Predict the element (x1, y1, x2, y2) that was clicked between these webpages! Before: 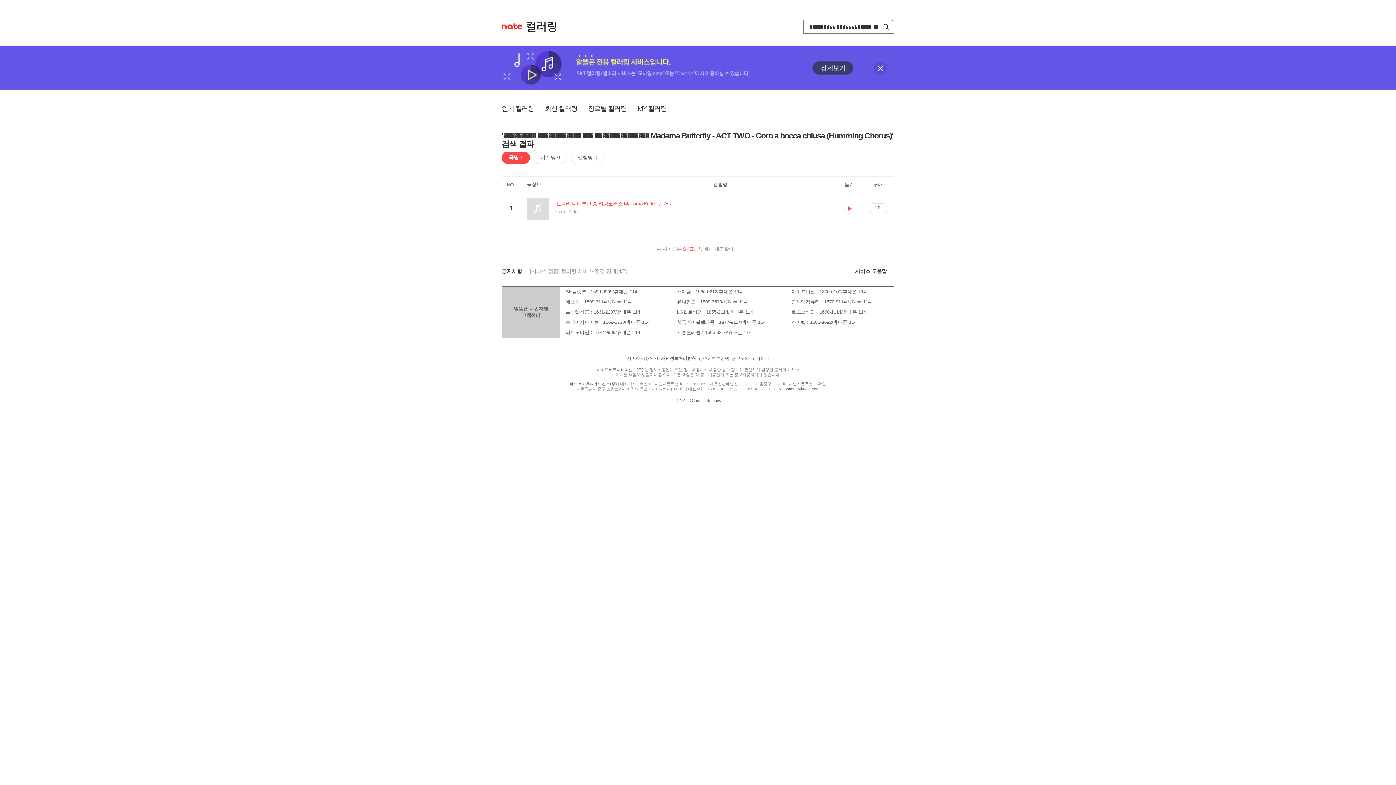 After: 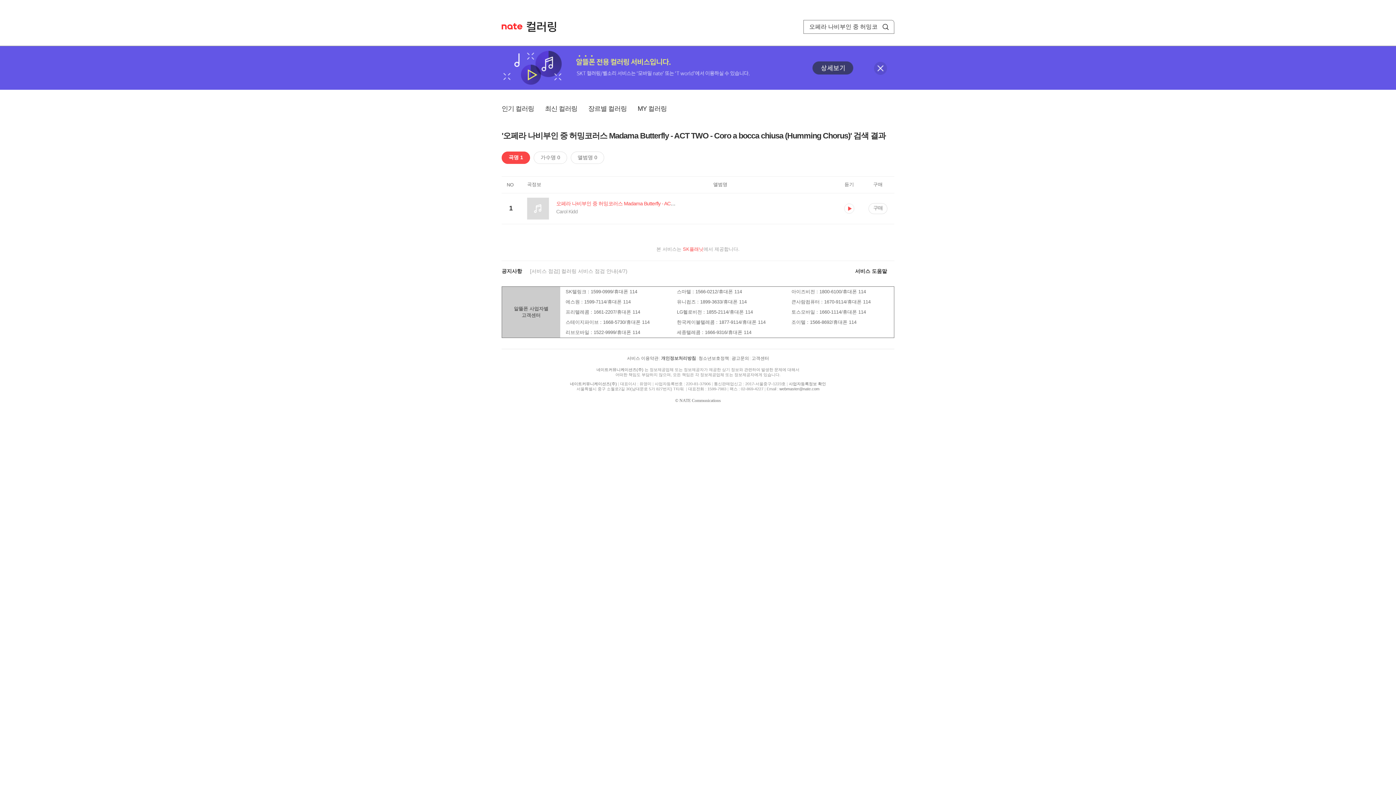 Action: label: 오페라 나비부인 중 허밍코러스 Madama Butterfly - ACT TWO - Coro a bocca chiusa (Humming Chorus) bbox: (527, 200, 713, 208)